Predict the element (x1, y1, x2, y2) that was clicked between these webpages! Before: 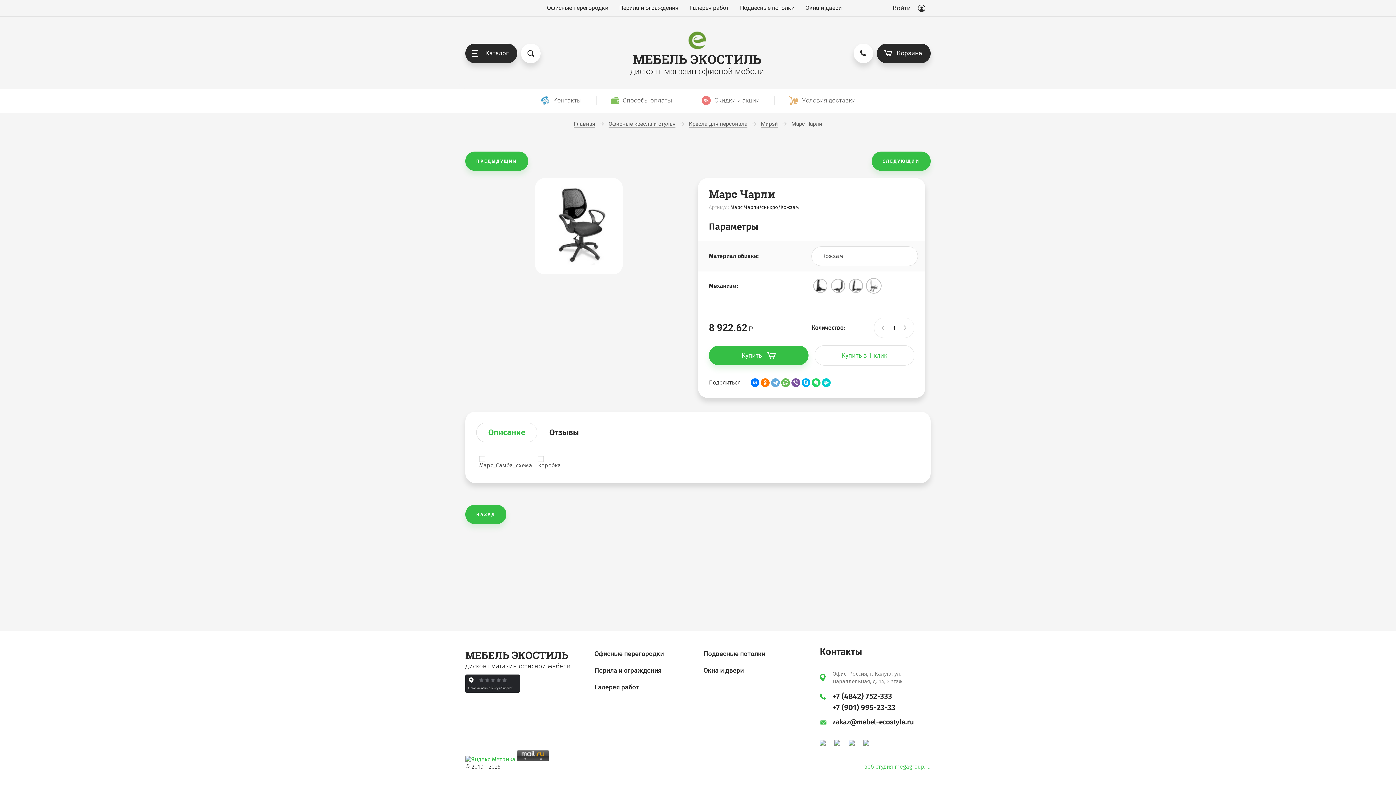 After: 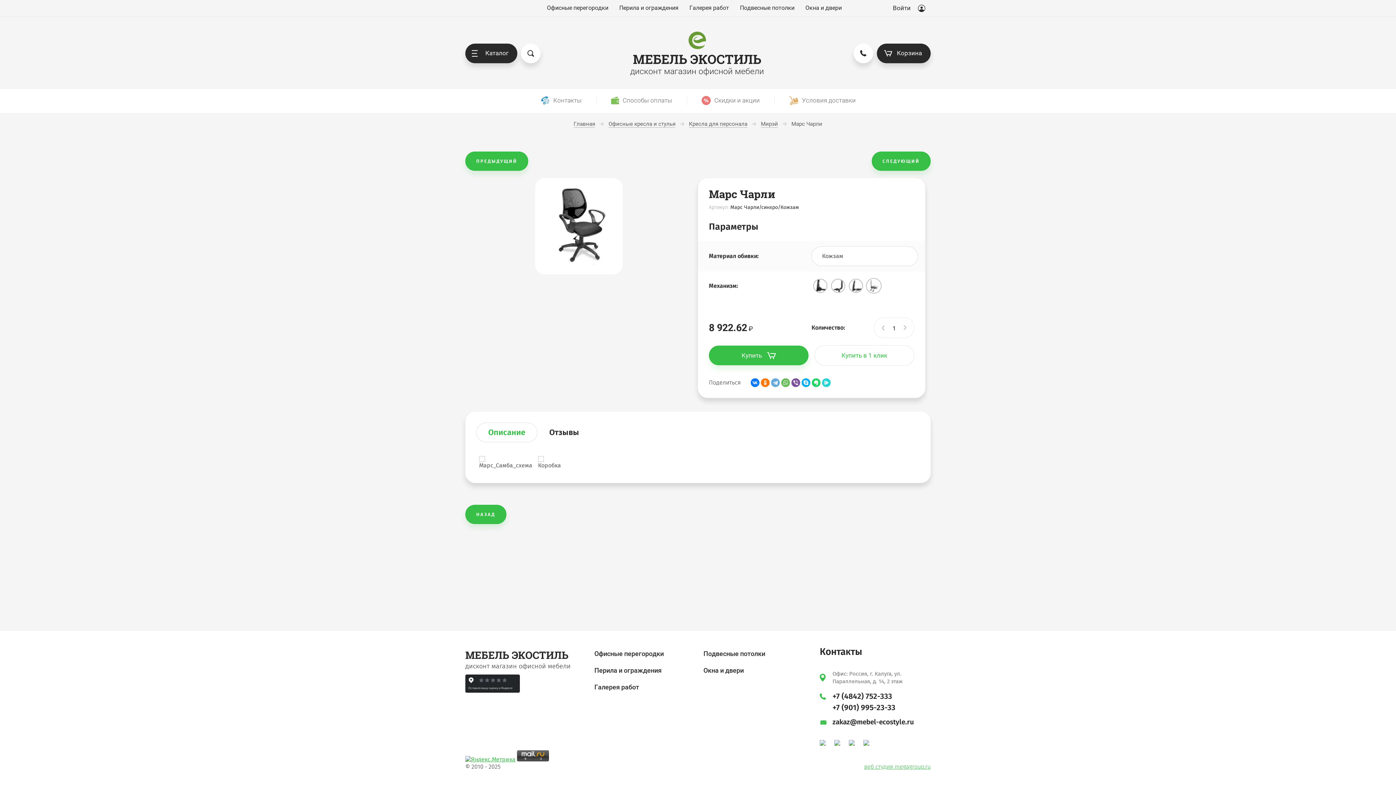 Action: bbox: (822, 378, 830, 387)